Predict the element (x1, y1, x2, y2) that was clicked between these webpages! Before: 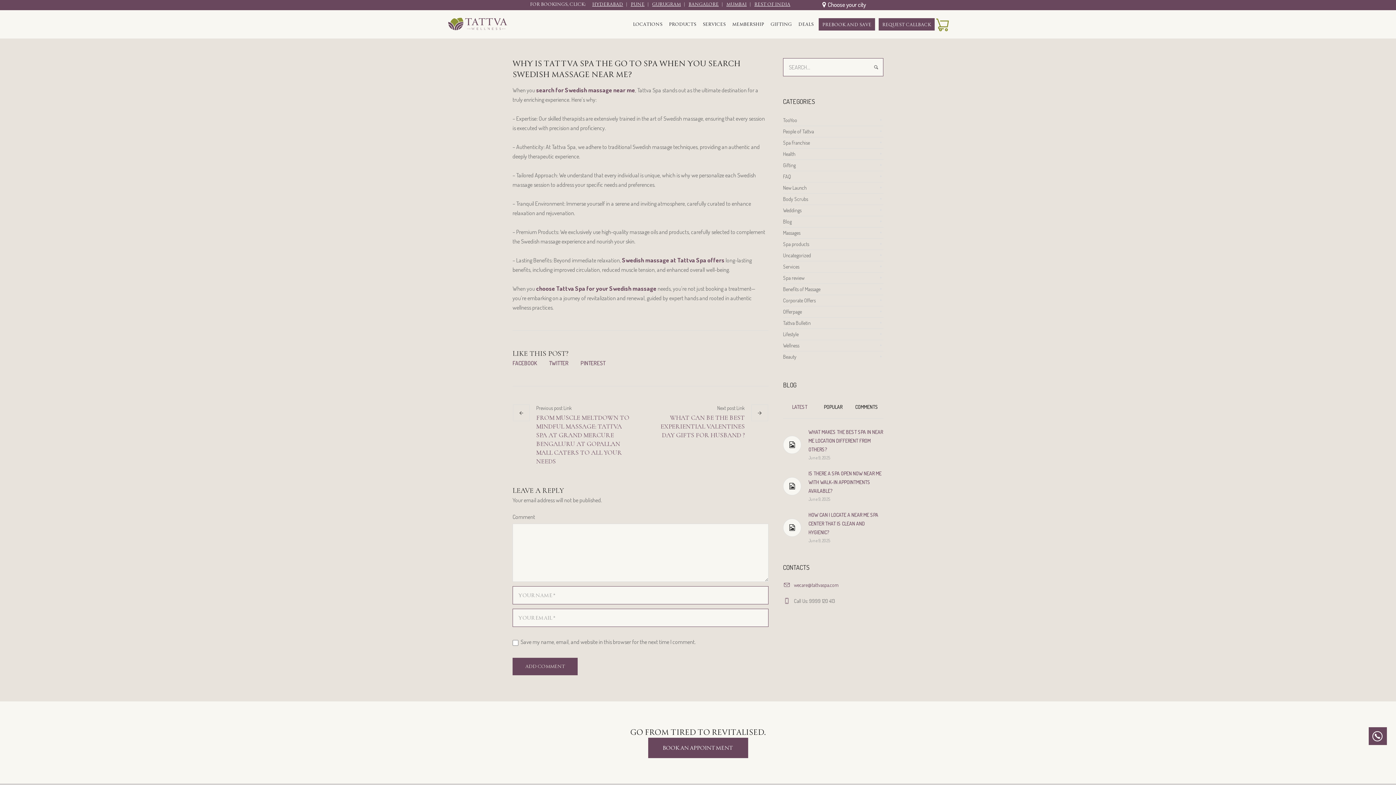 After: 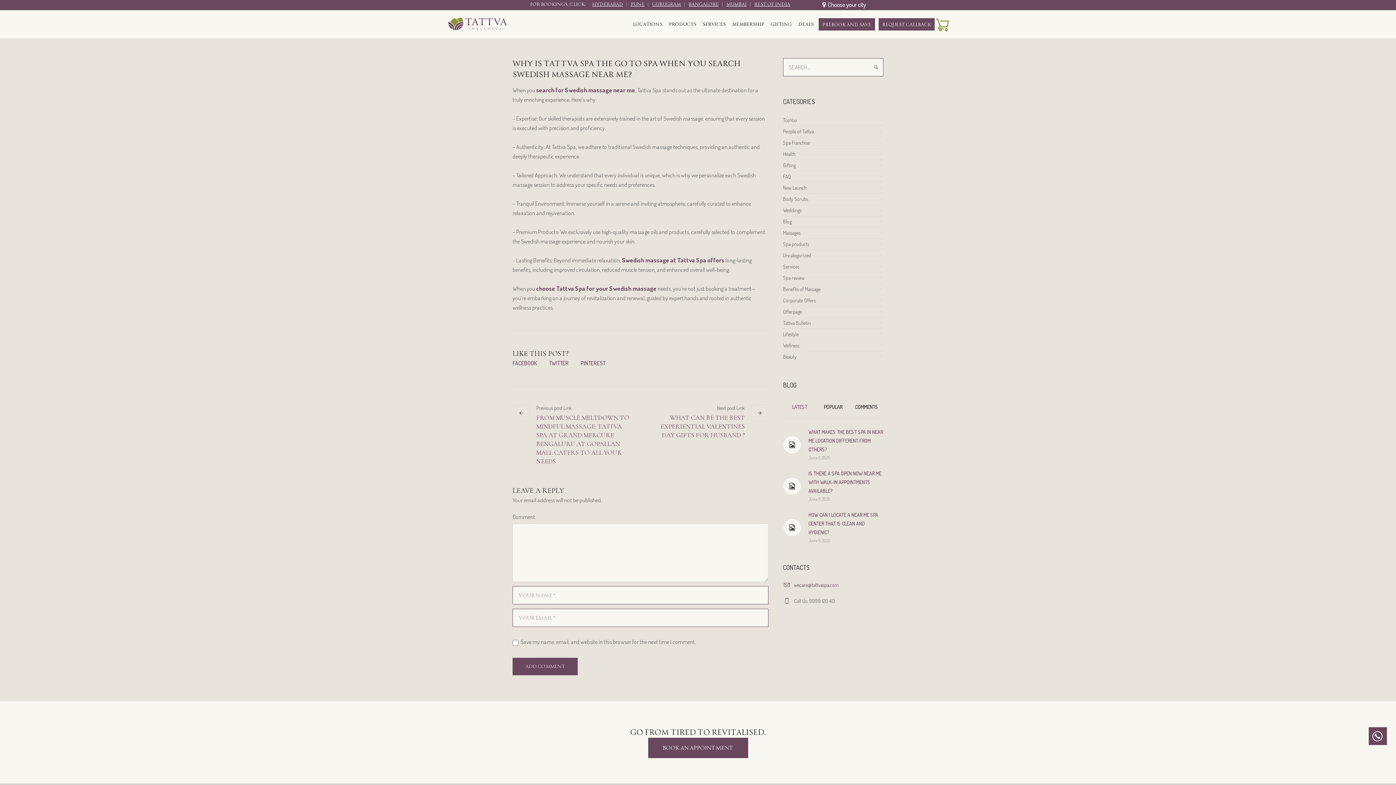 Action: bbox: (630, 1, 644, 7) label: PUNE